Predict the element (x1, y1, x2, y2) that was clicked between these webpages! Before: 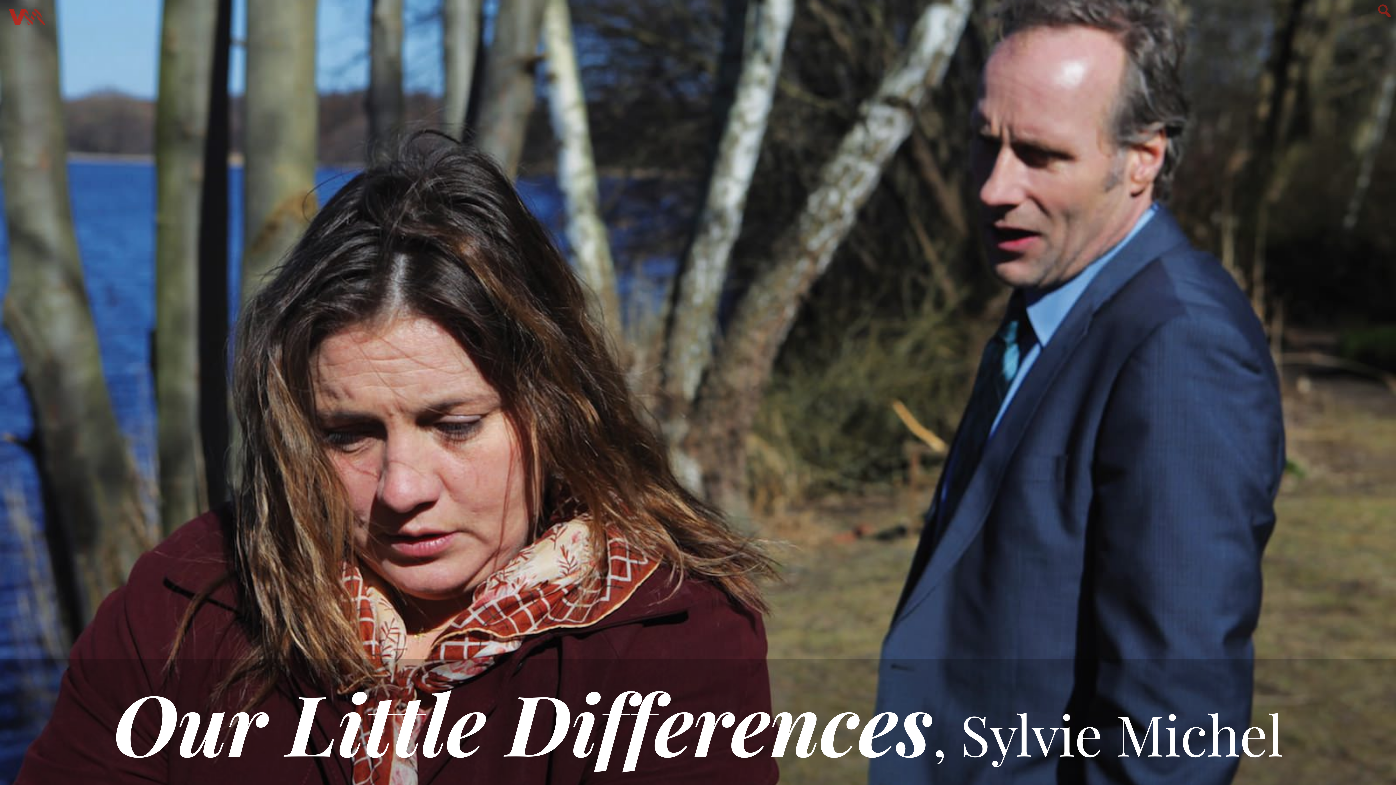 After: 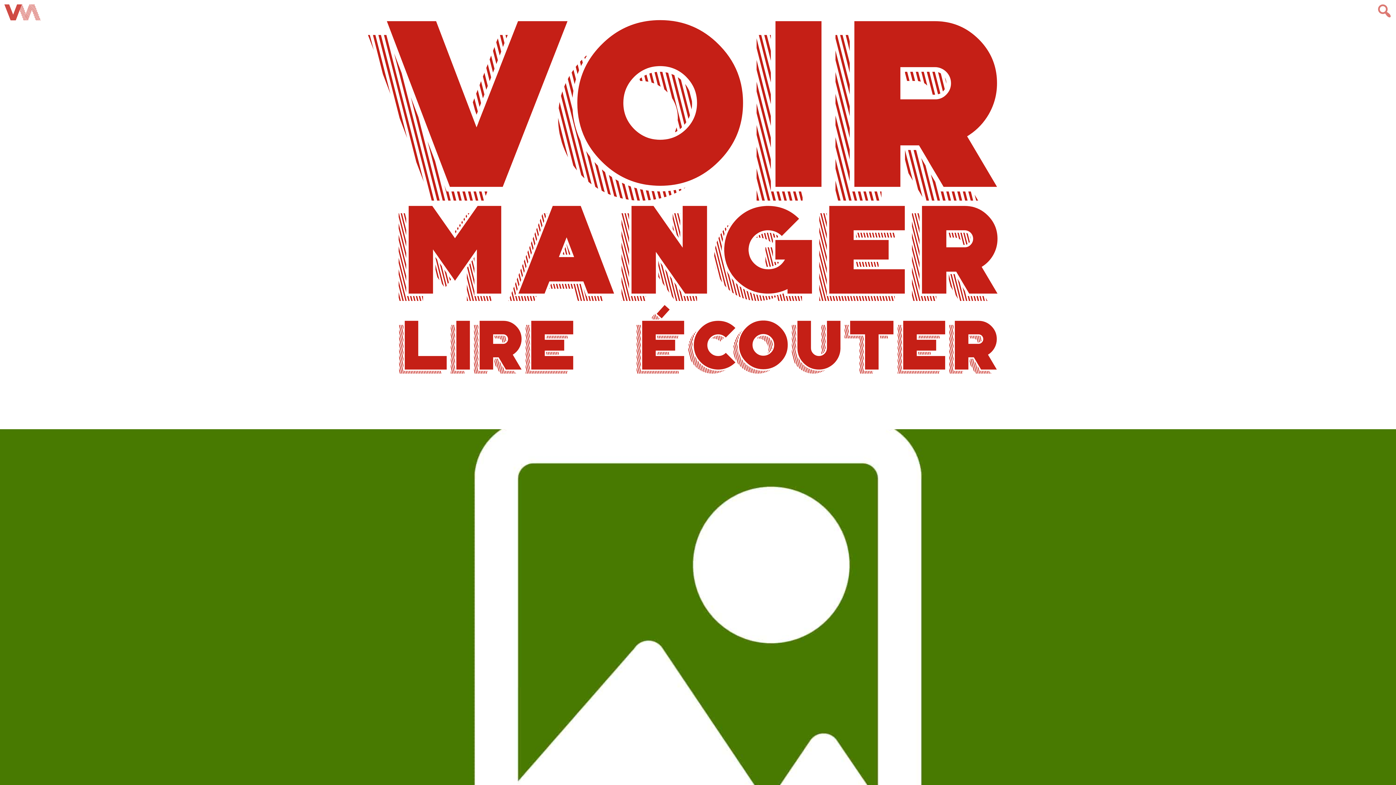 Action: bbox: (4, 15, 49, 30)